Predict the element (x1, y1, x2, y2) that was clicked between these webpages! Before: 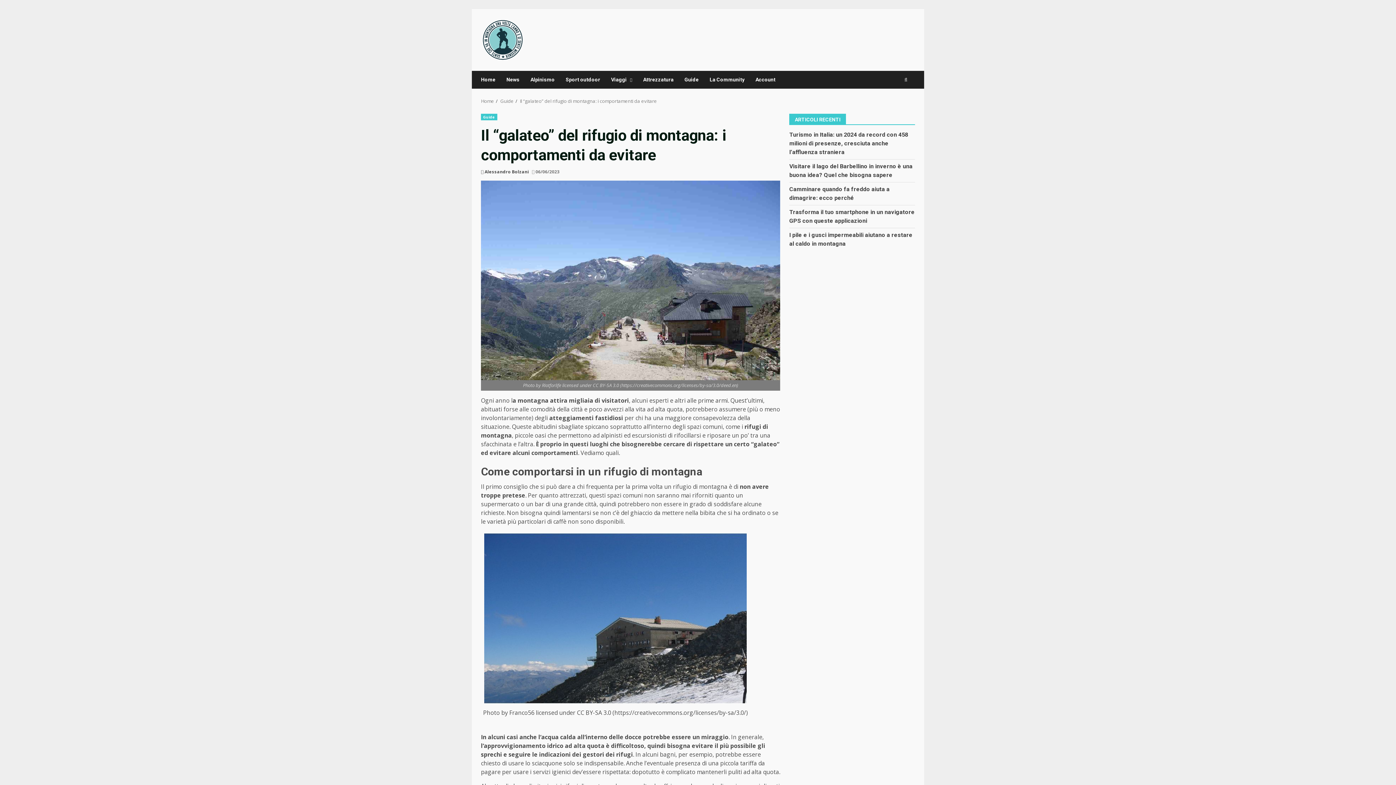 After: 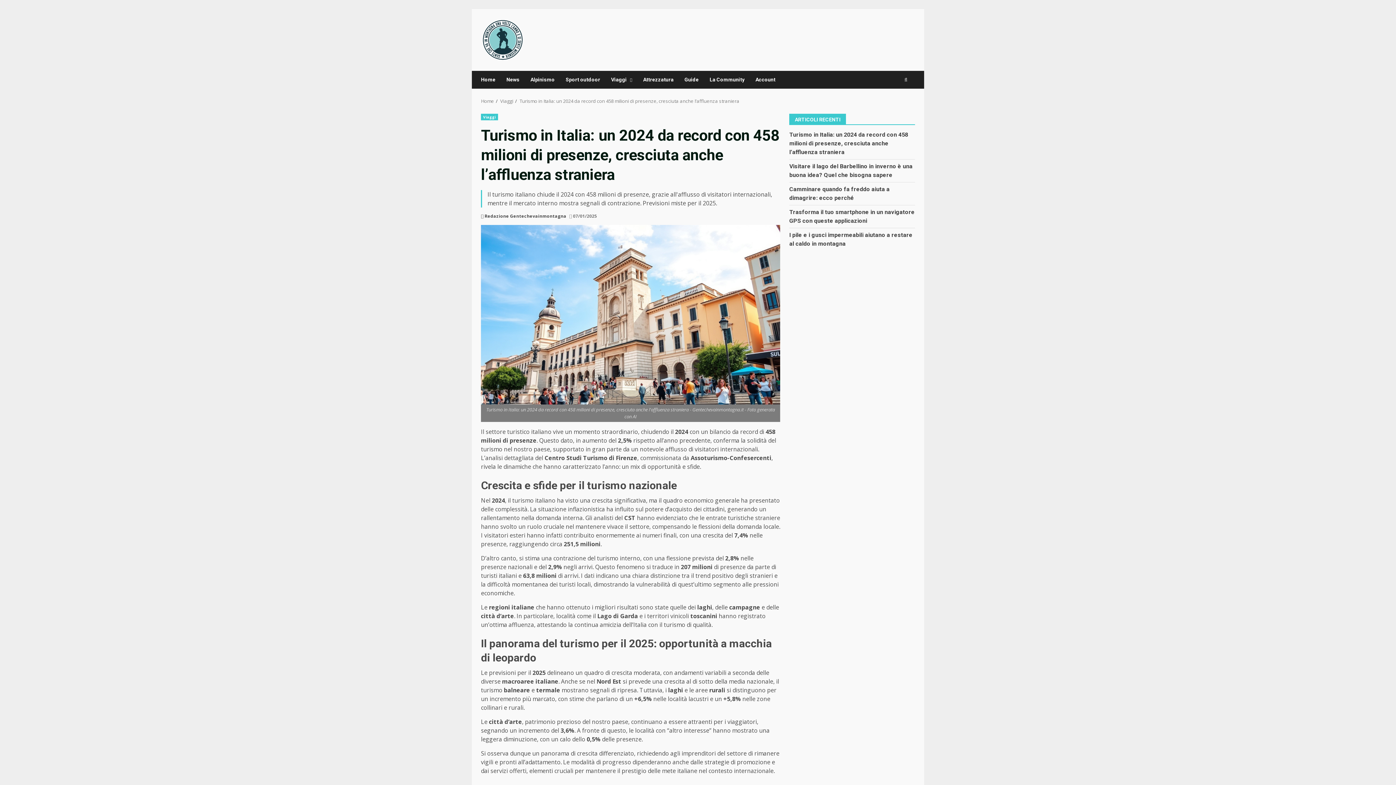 Action: bbox: (789, 131, 908, 155) label: Turismo in Italia: un 2024 da record con 458 milioni di presenze, cresciuta anche l’affluenza straniera